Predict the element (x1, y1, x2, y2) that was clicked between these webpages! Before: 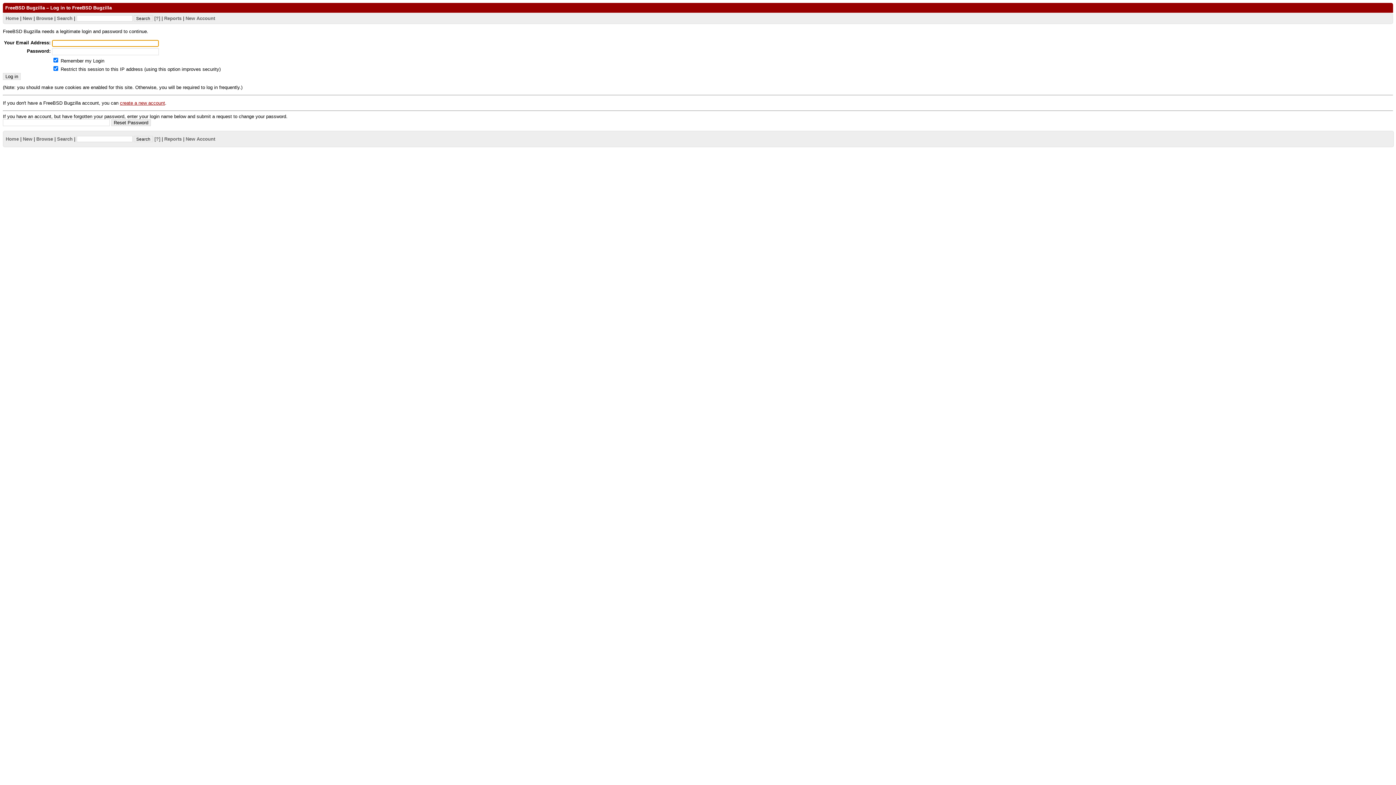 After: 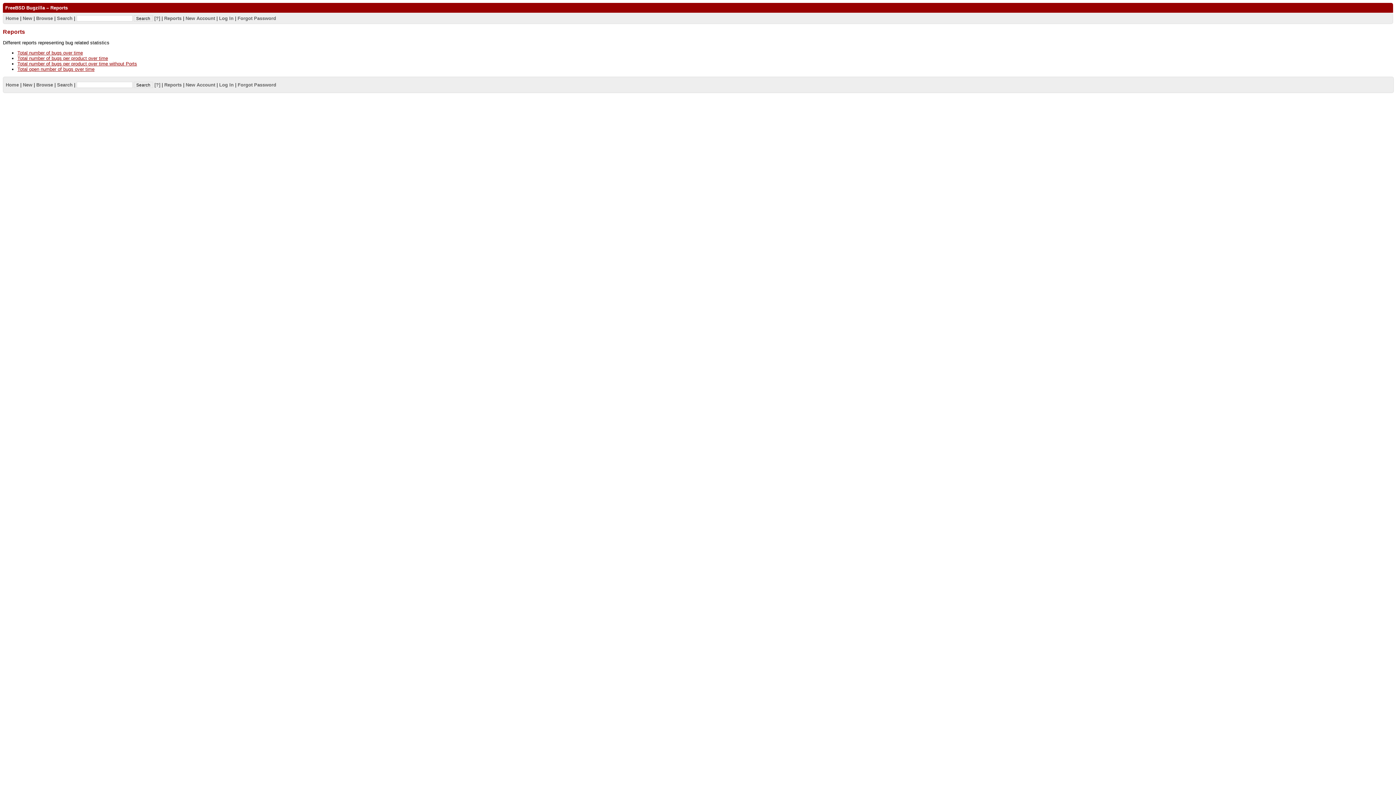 Action: bbox: (164, 136, 181, 141) label: Reports